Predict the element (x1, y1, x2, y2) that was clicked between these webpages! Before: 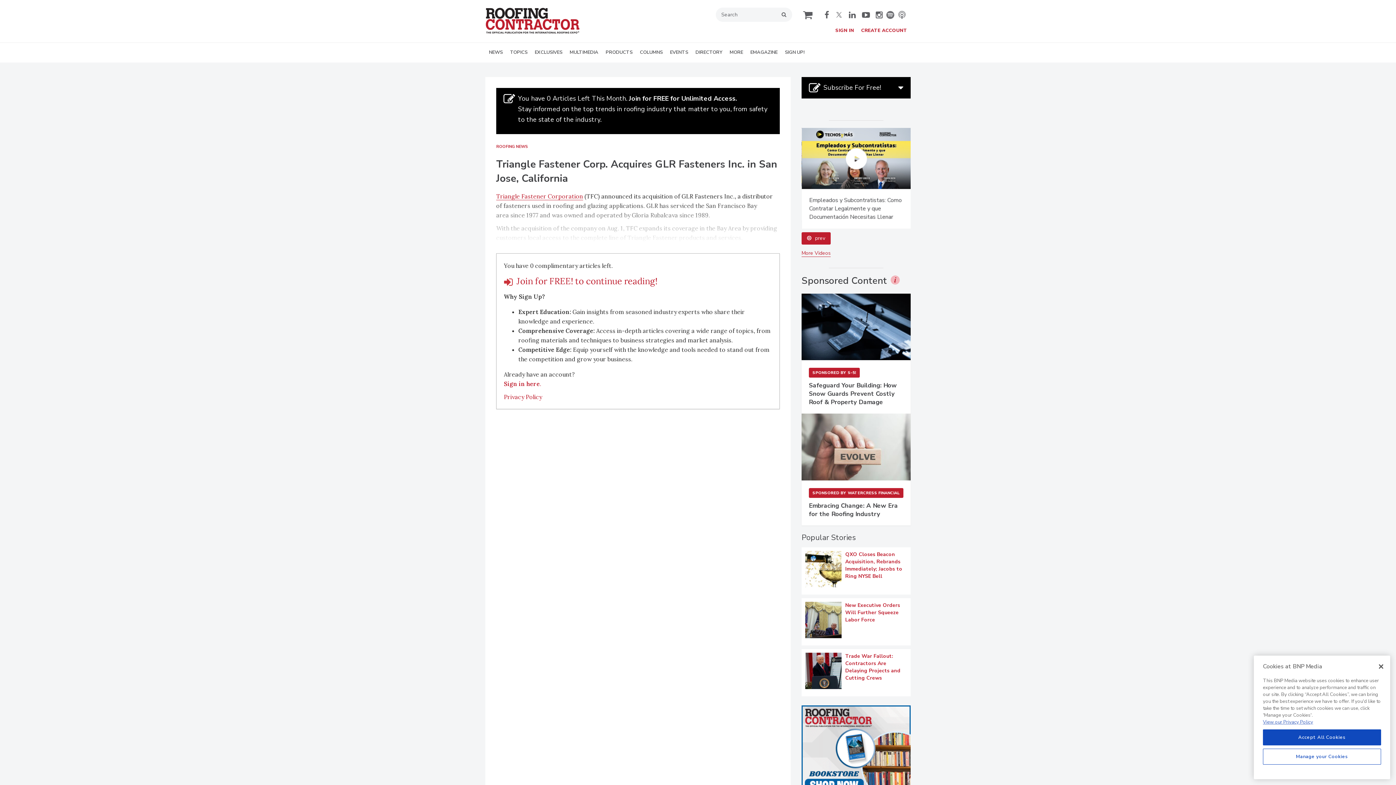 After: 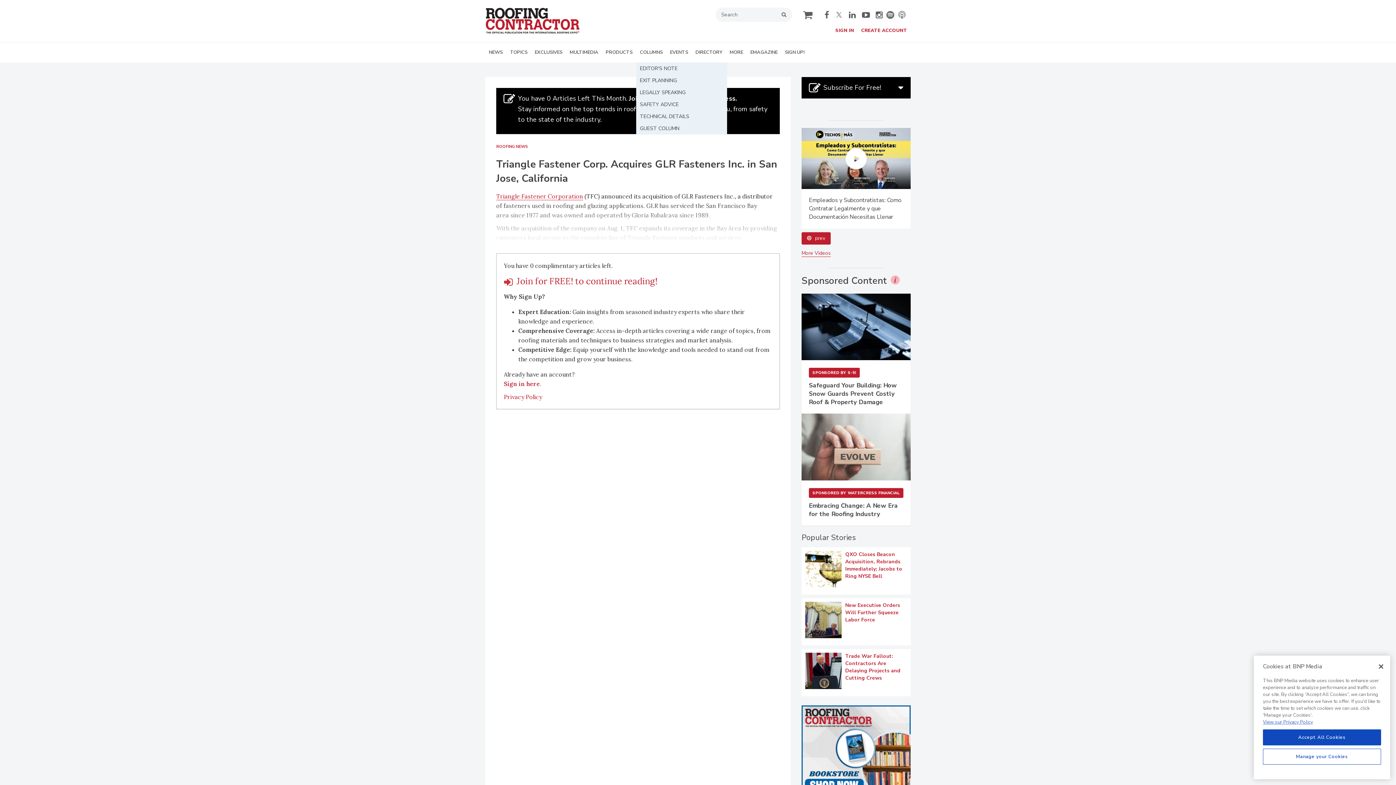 Action: label: COLUMNS bbox: (636, 42, 666, 62)